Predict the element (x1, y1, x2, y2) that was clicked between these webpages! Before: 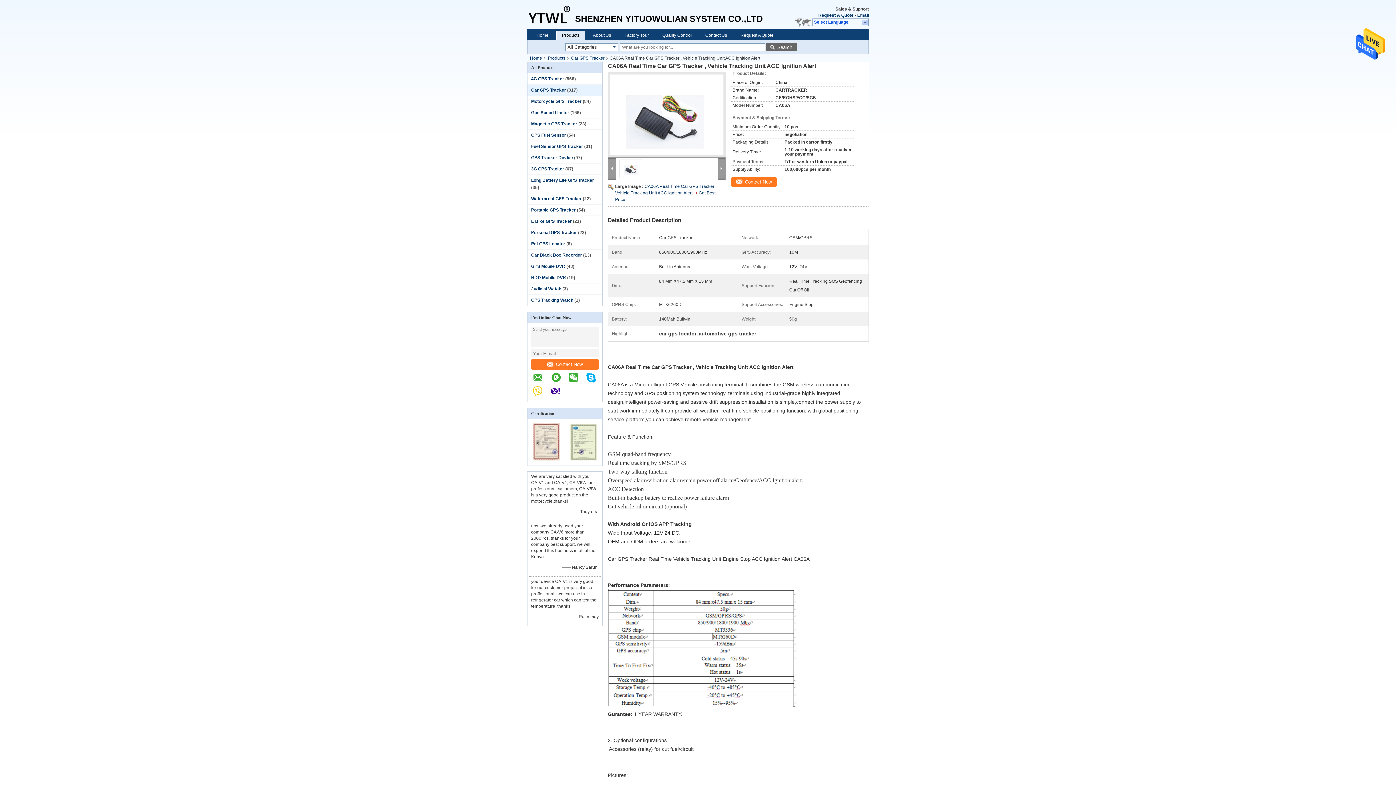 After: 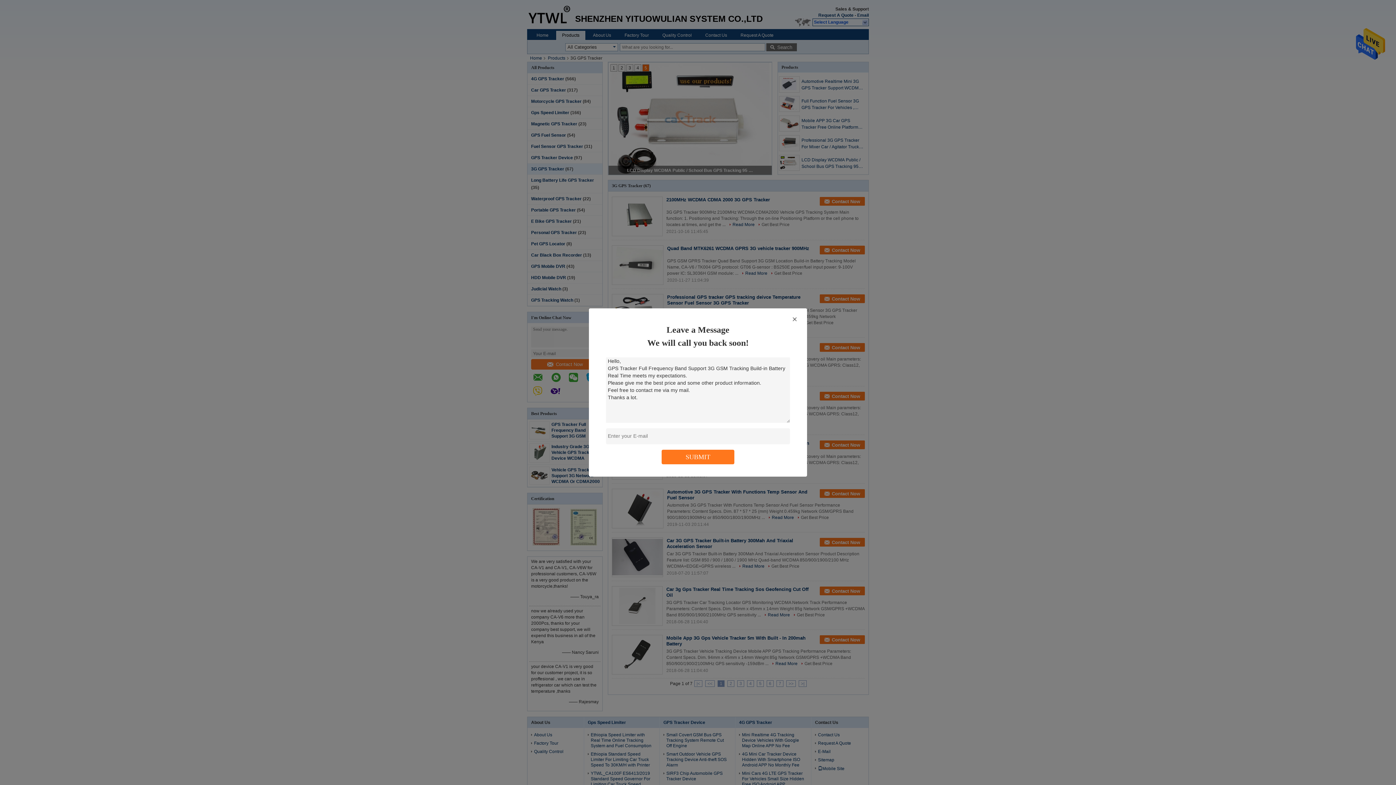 Action: bbox: (531, 166, 564, 171) label: 3G GPS Tracker